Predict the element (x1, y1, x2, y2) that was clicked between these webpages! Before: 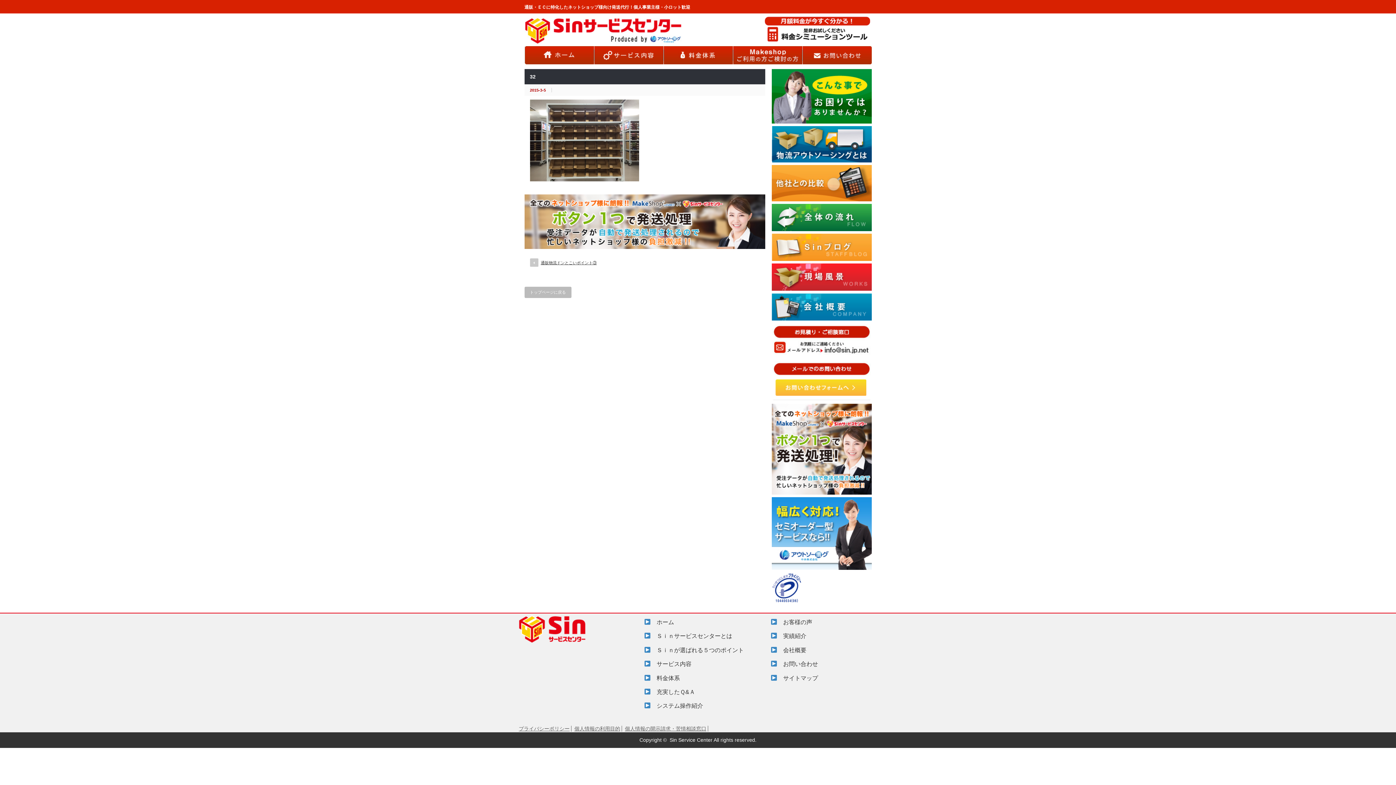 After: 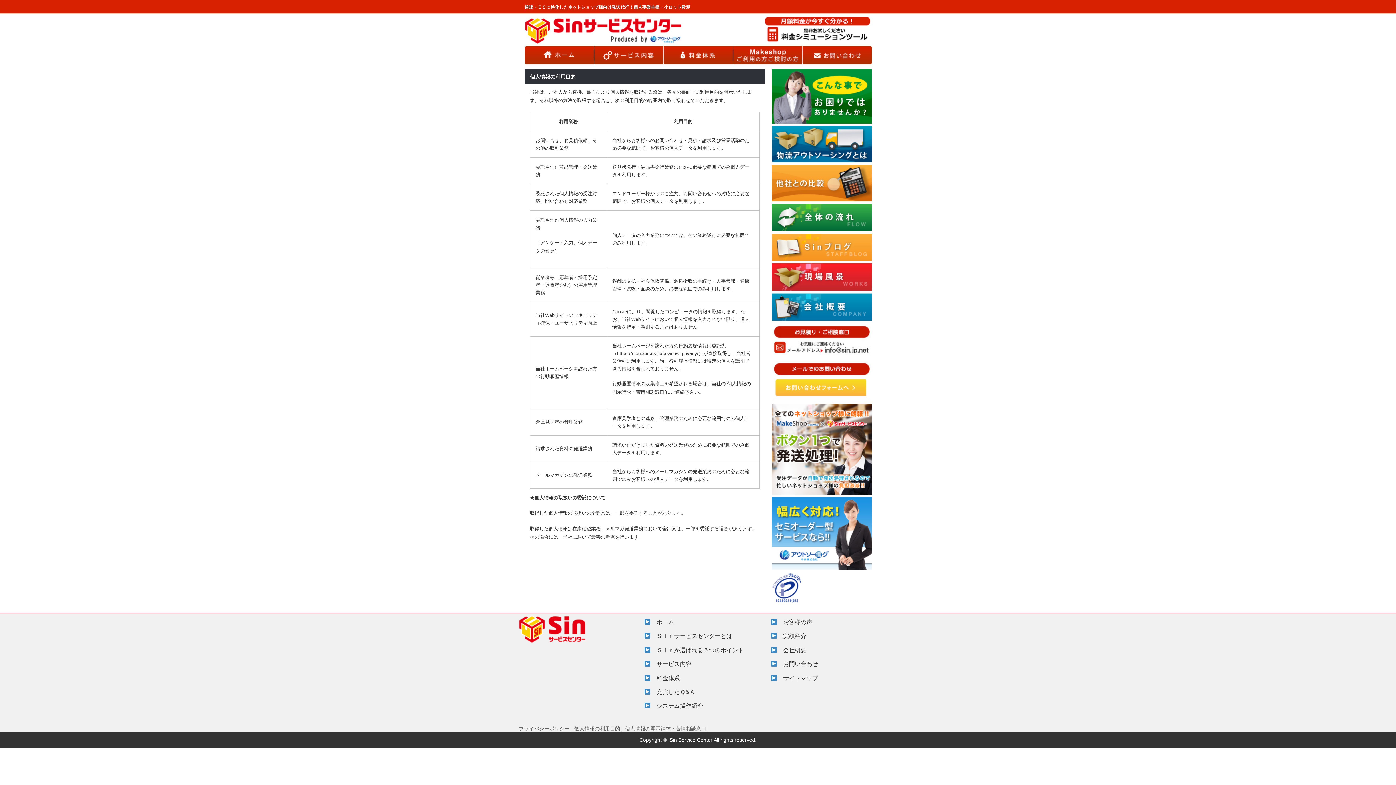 Action: bbox: (574, 726, 620, 731) label: 個人情報の利用目的